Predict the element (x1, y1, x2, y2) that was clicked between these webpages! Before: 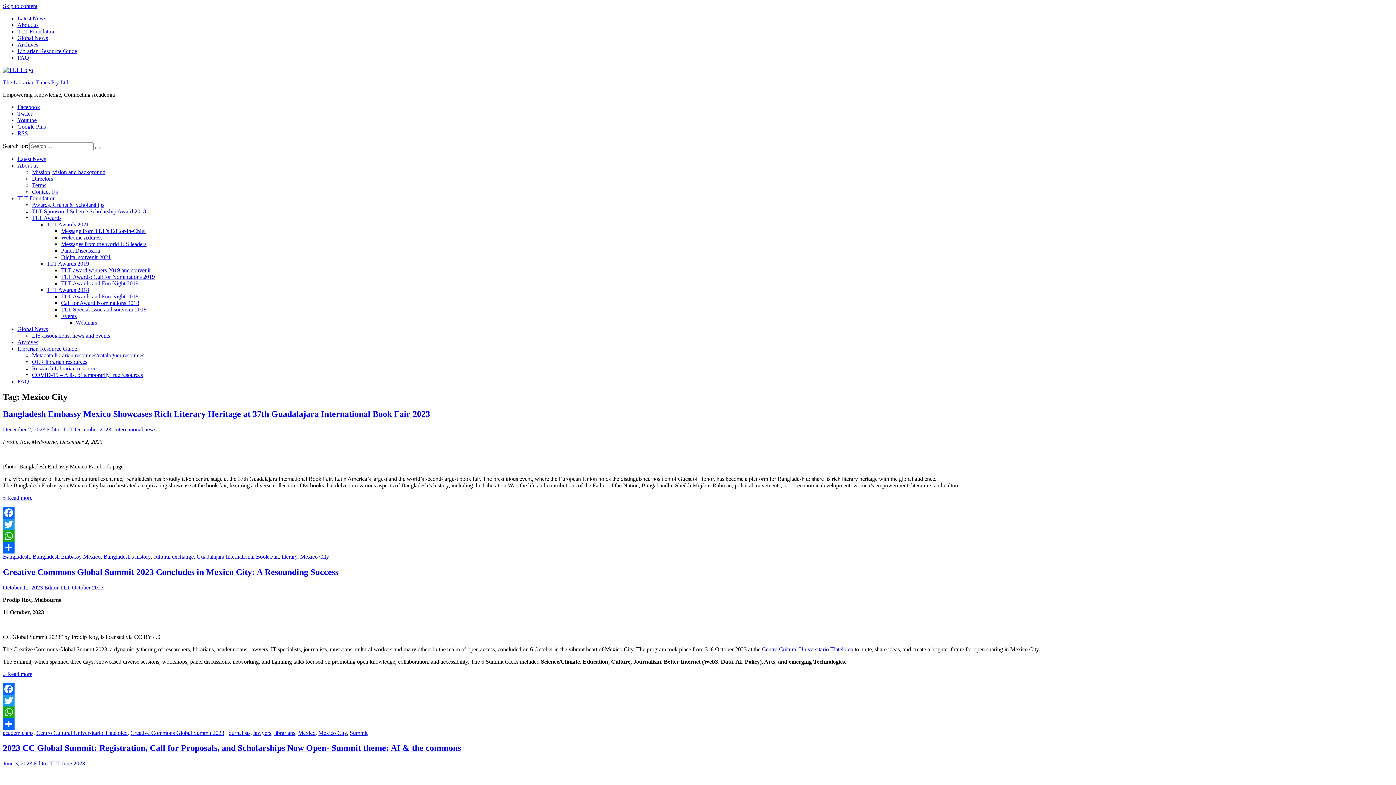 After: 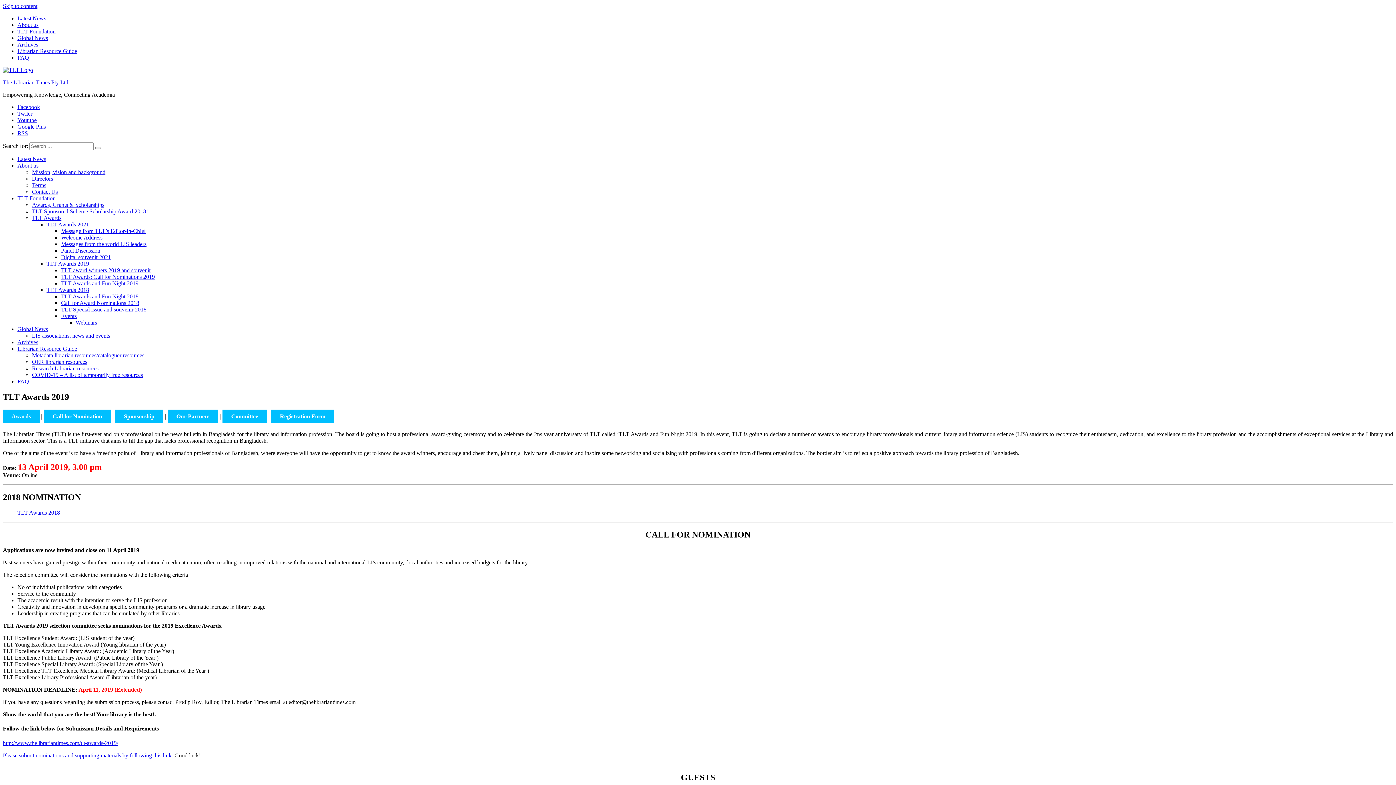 Action: label: TLT Awards 2019 bbox: (46, 260, 89, 266)